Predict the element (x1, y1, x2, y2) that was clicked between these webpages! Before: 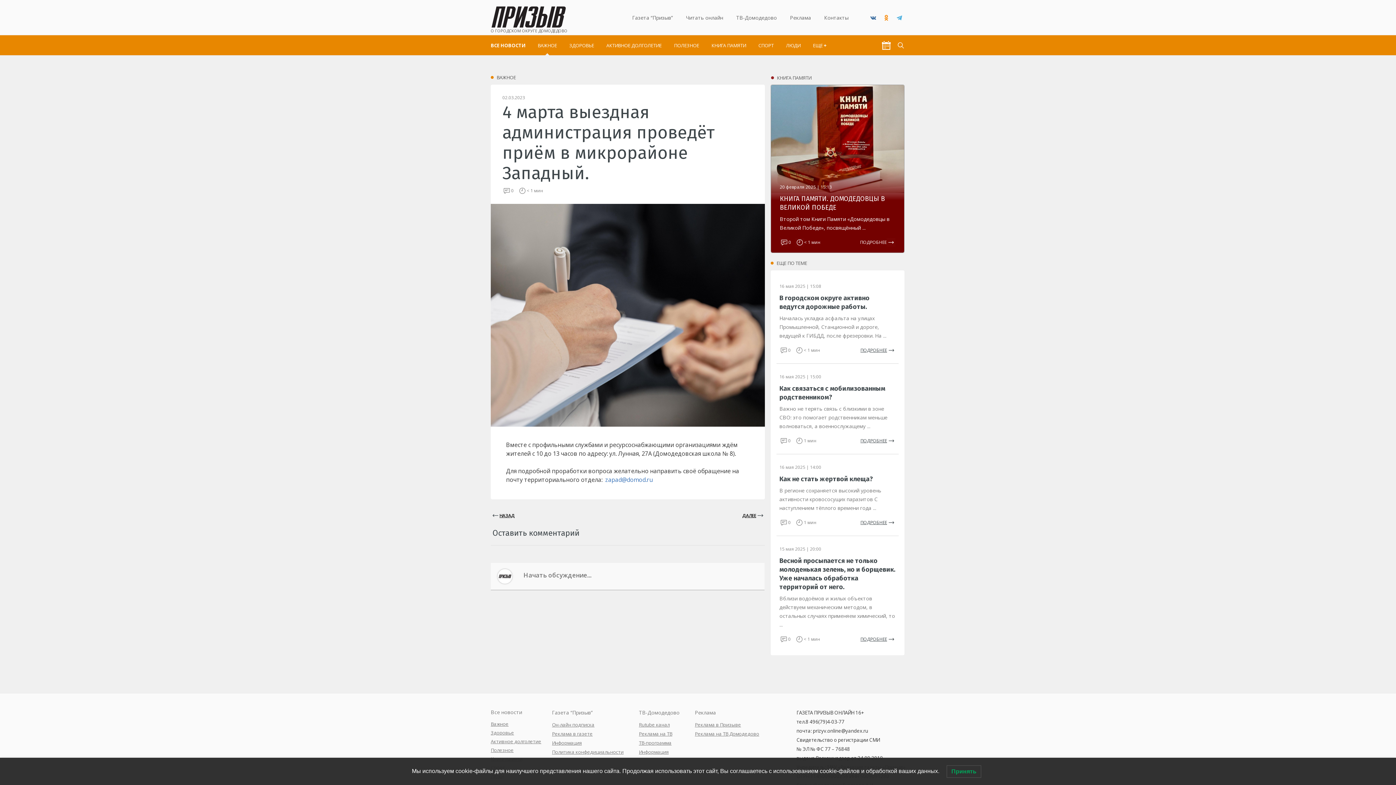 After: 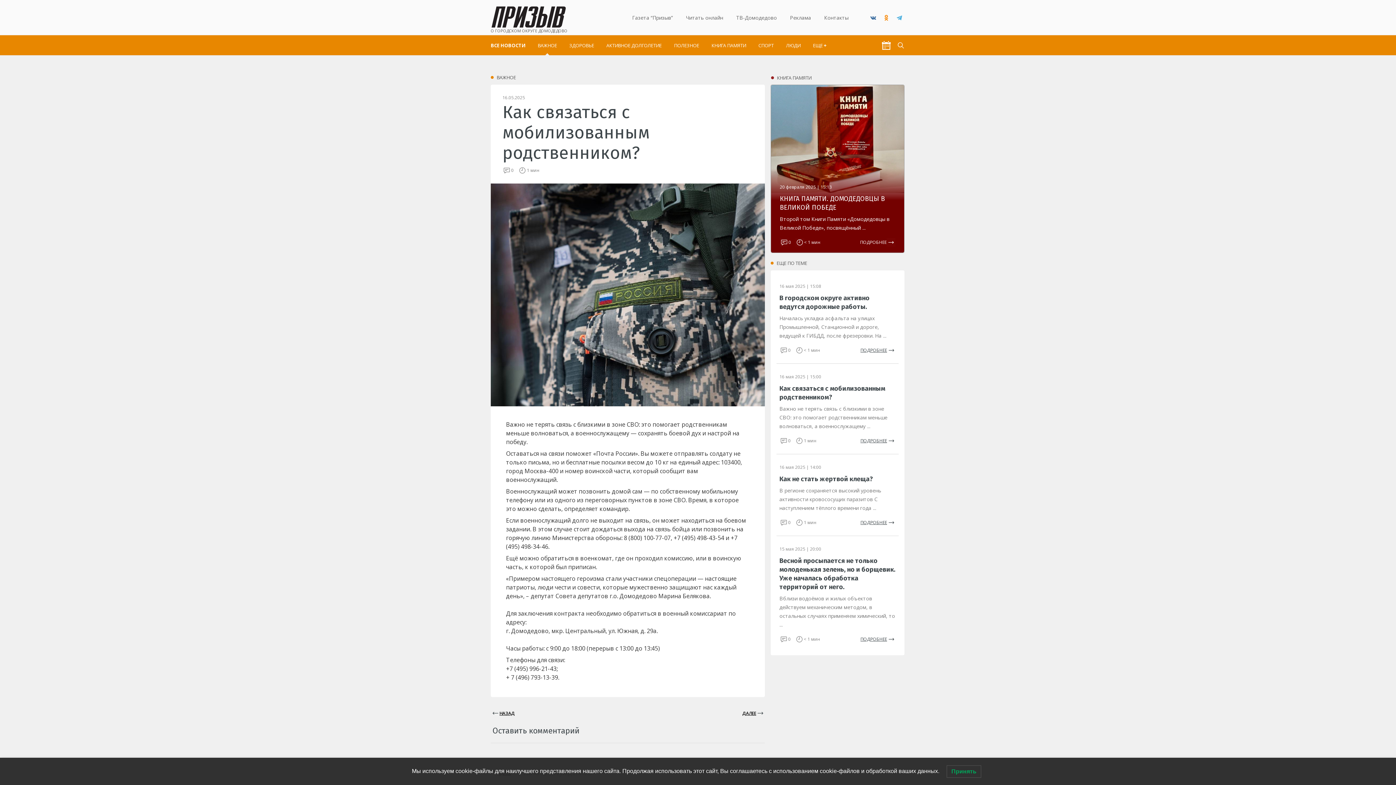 Action: label: ПОДРОБНЕЕ bbox: (860, 437, 887, 444)